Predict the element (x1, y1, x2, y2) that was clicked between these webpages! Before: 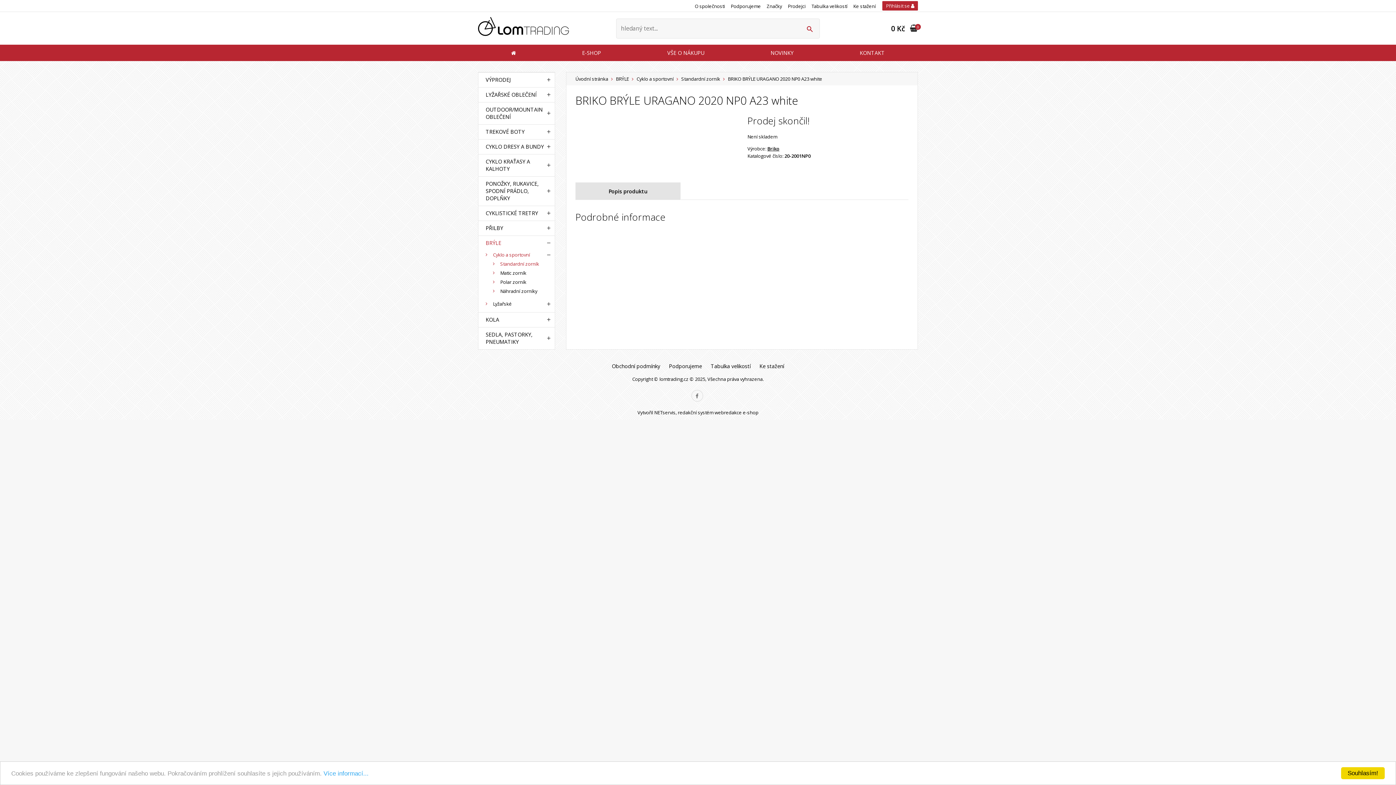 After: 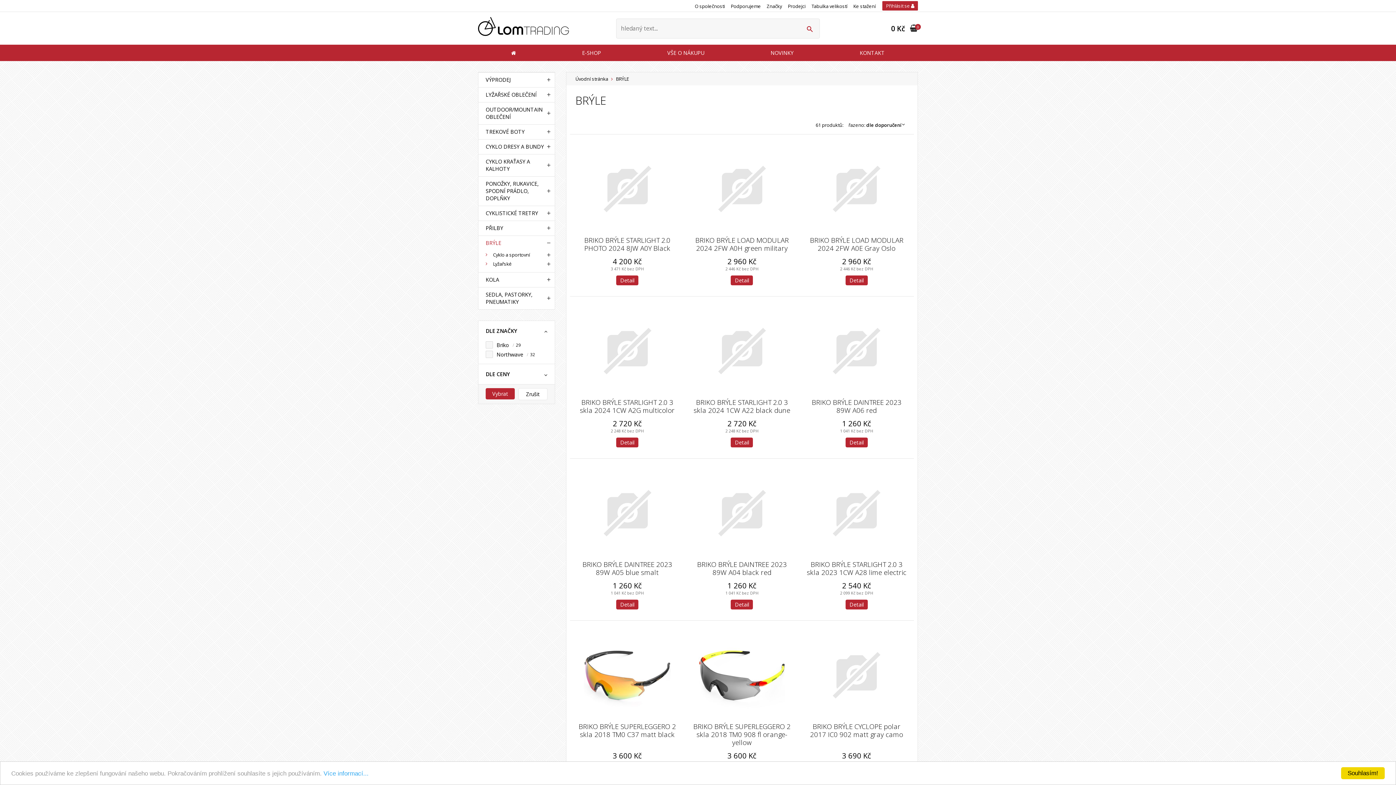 Action: label: BRÝLE bbox: (616, 75, 629, 82)